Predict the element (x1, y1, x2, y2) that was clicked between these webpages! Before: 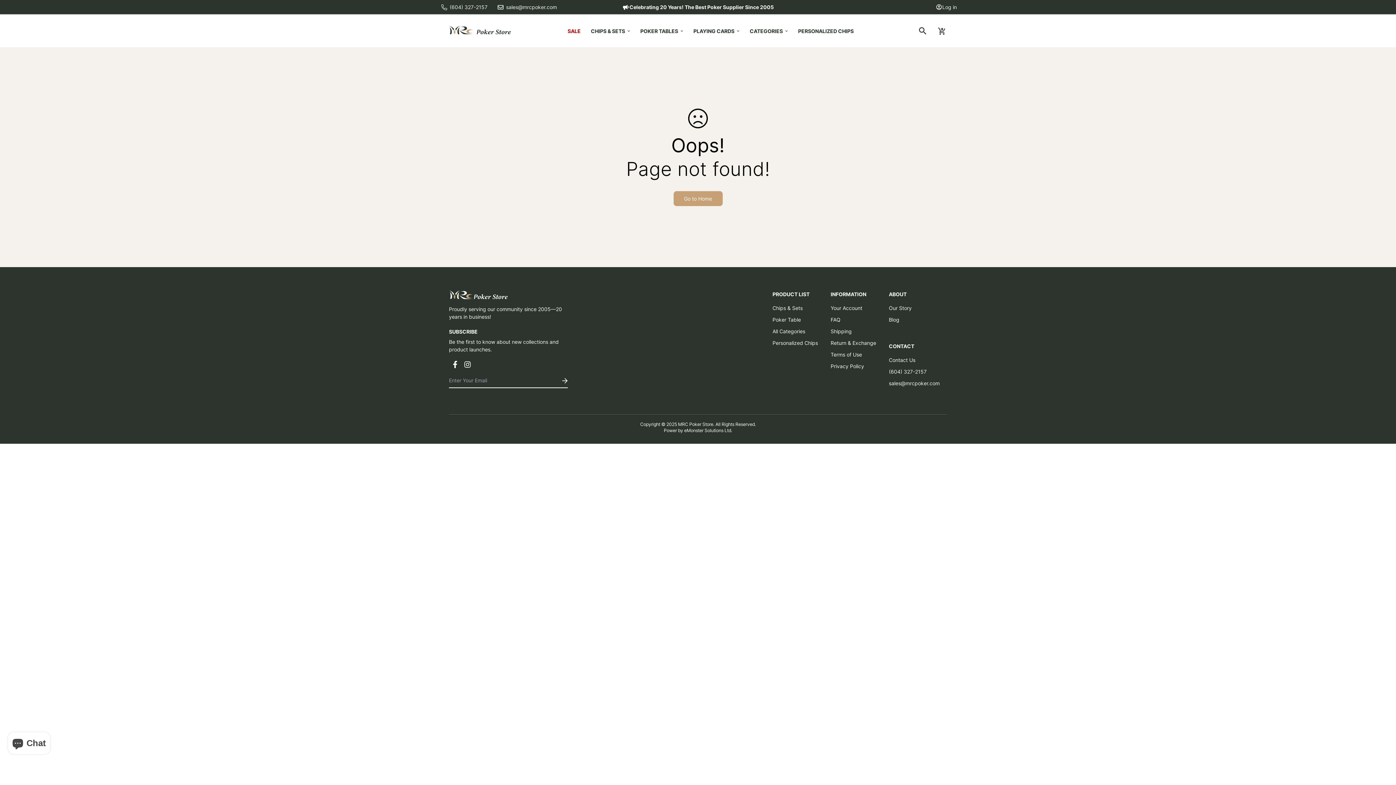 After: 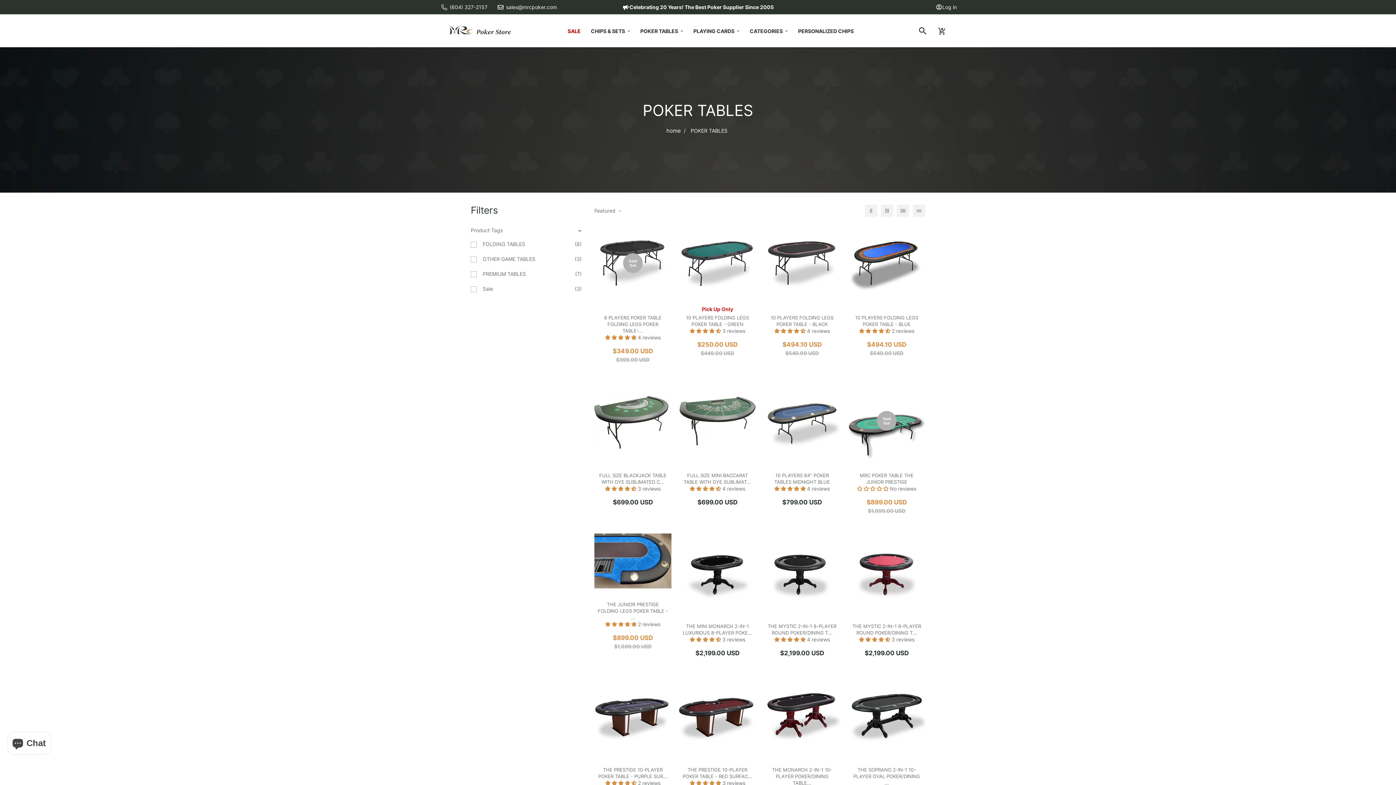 Action: label: POKER TABLES bbox: (635, 20, 688, 41)